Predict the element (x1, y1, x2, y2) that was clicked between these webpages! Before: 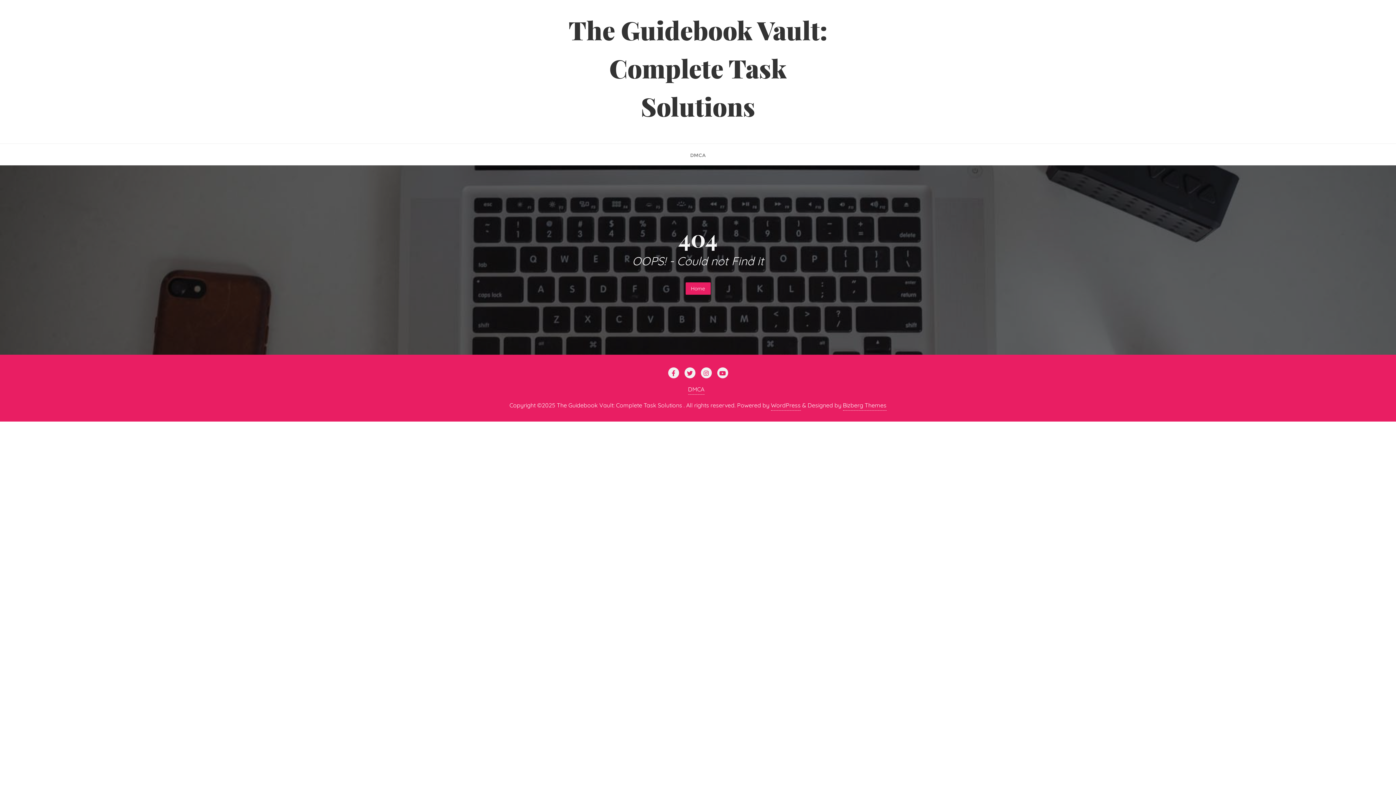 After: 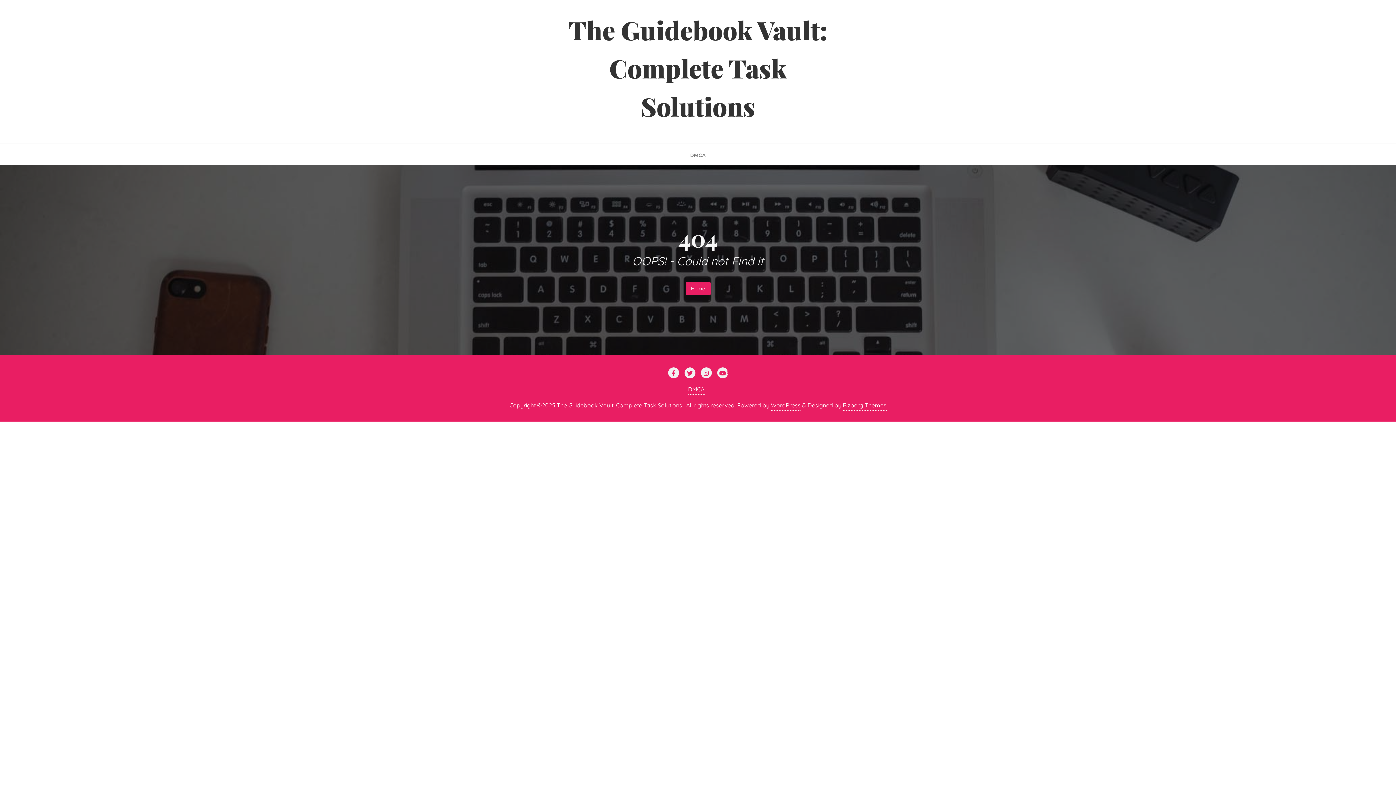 Action: bbox: (717, 370, 728, 377)